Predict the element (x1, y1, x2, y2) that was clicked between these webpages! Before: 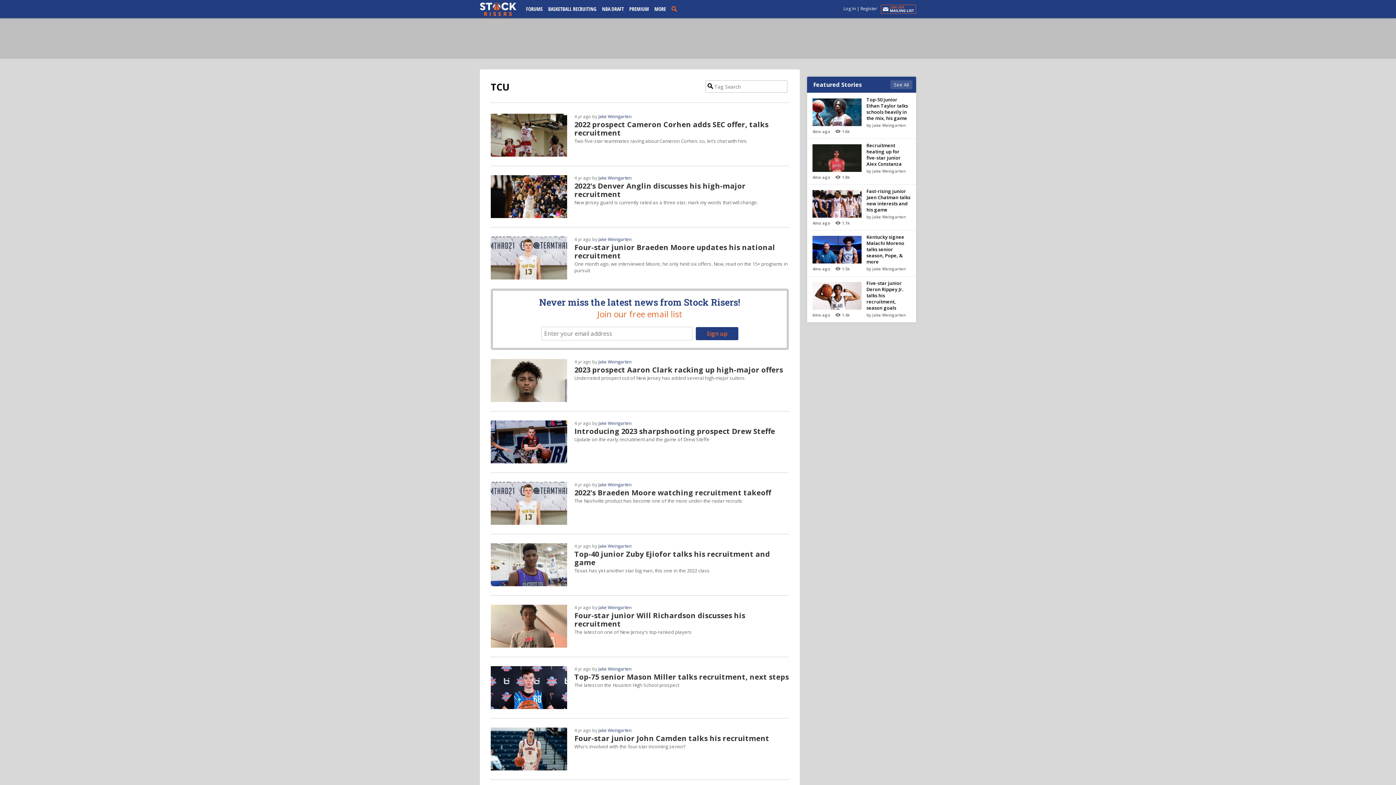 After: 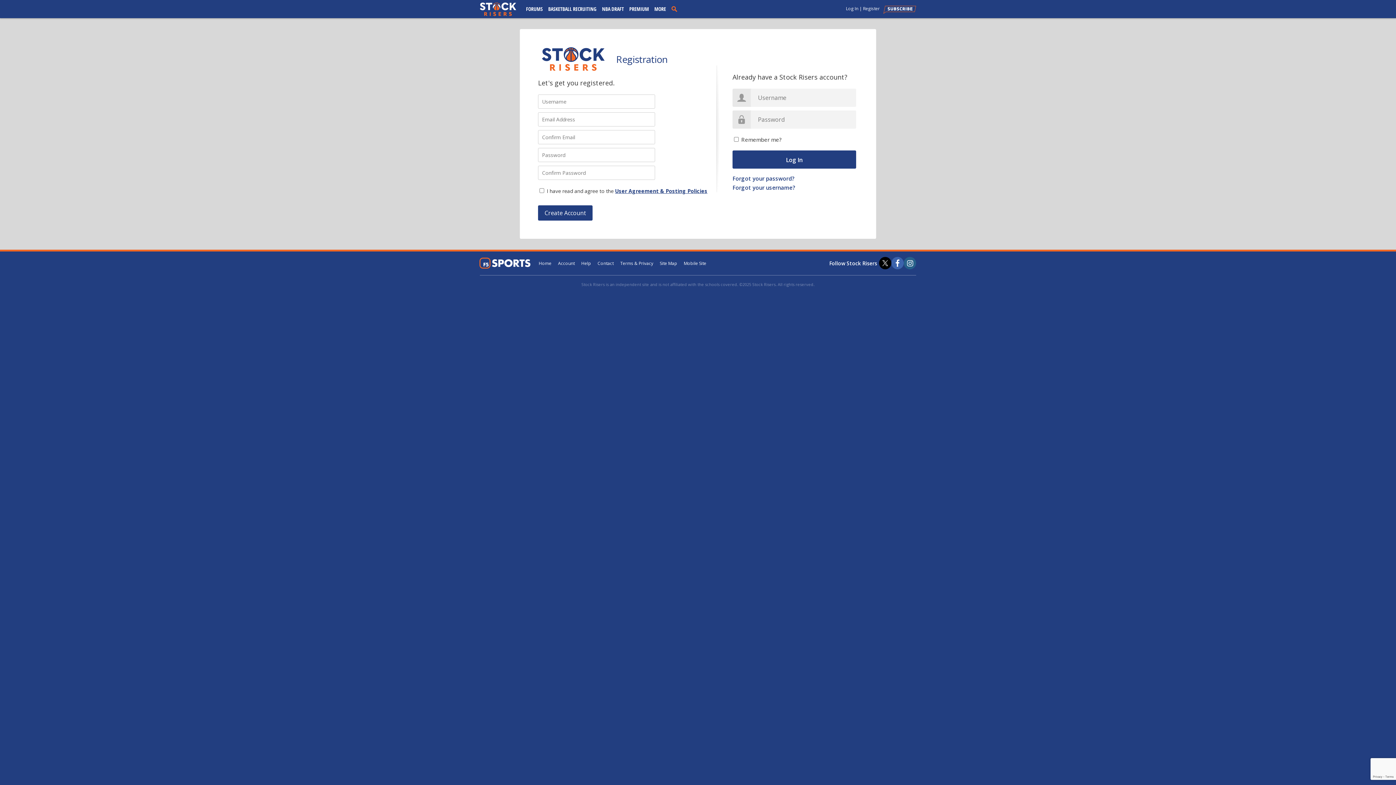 Action: bbox: (860, 5, 877, 11) label: Register